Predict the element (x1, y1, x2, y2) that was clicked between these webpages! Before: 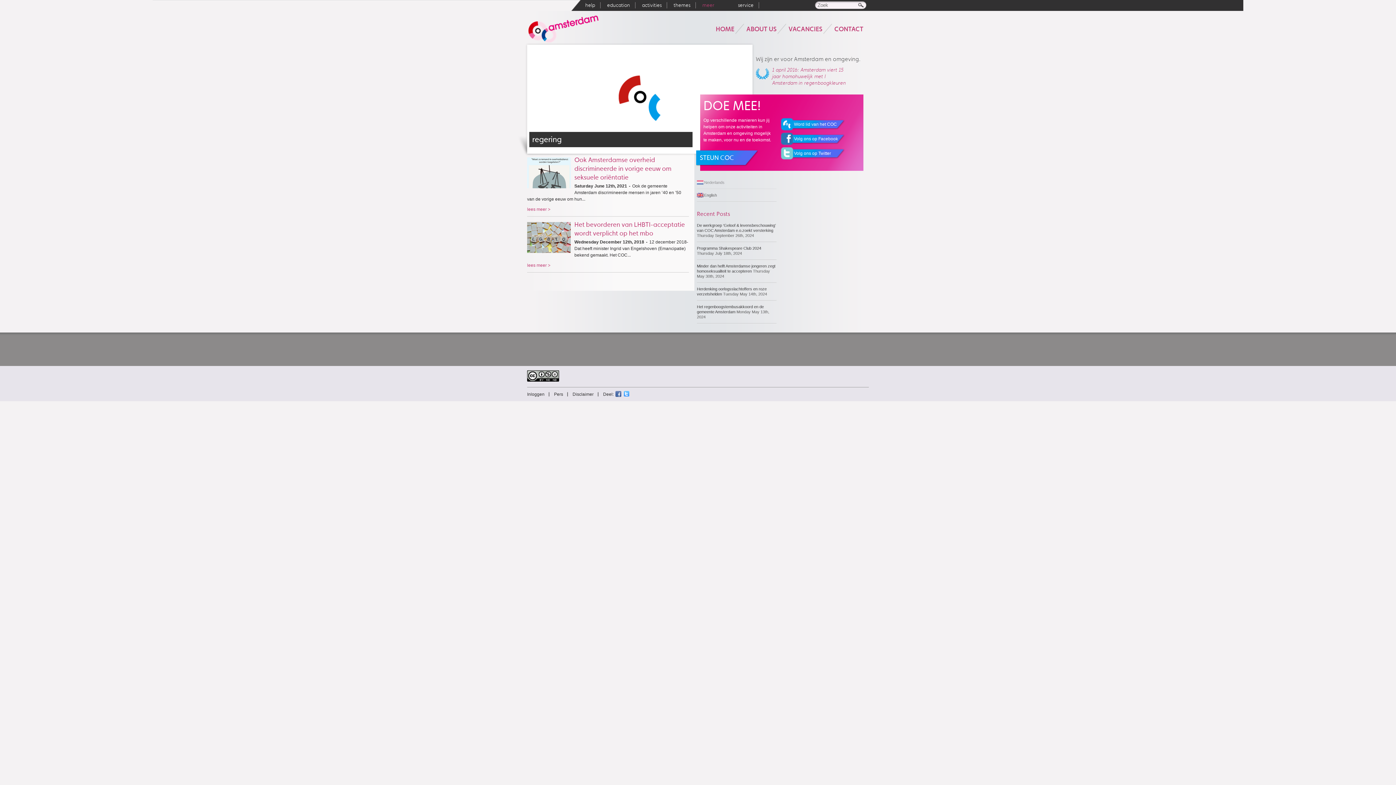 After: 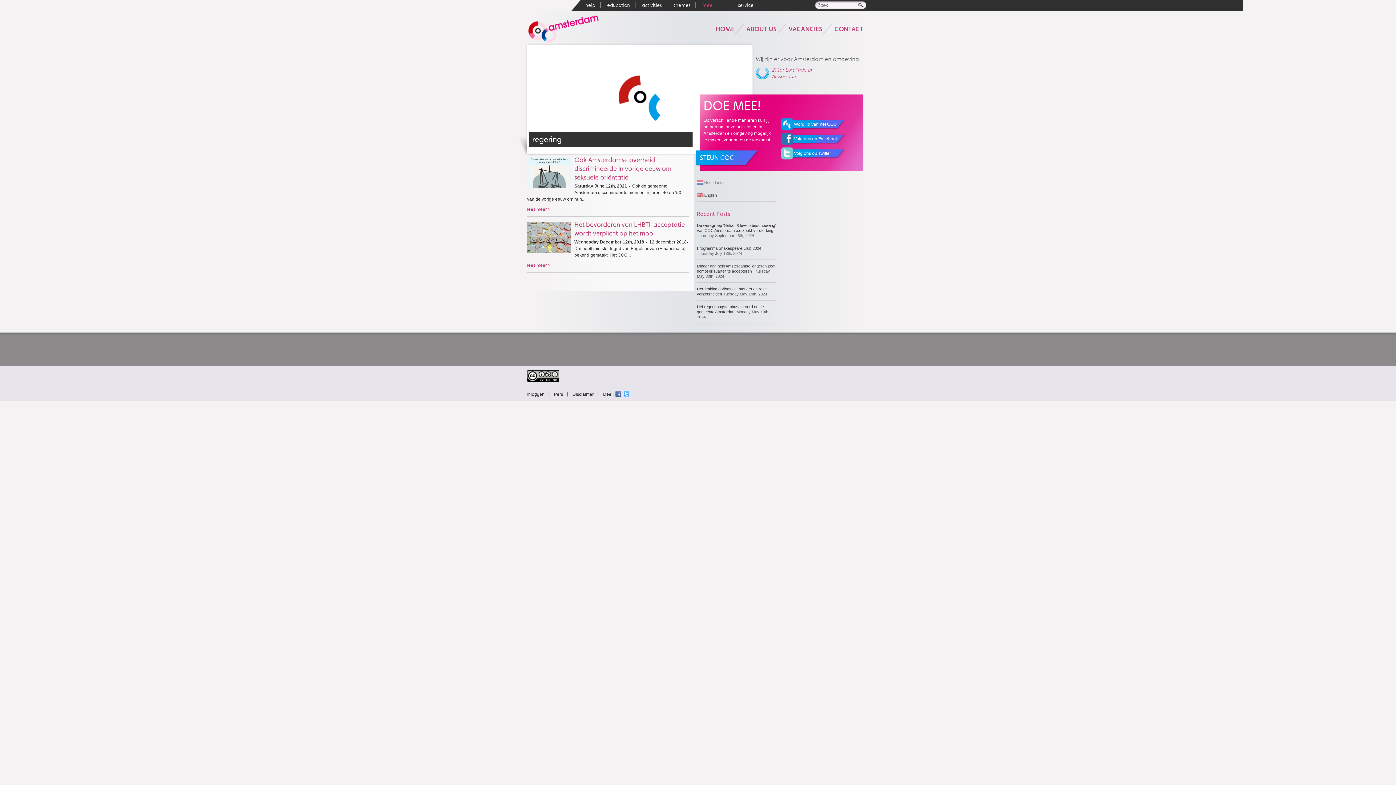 Action: bbox: (615, 391, 621, 397)